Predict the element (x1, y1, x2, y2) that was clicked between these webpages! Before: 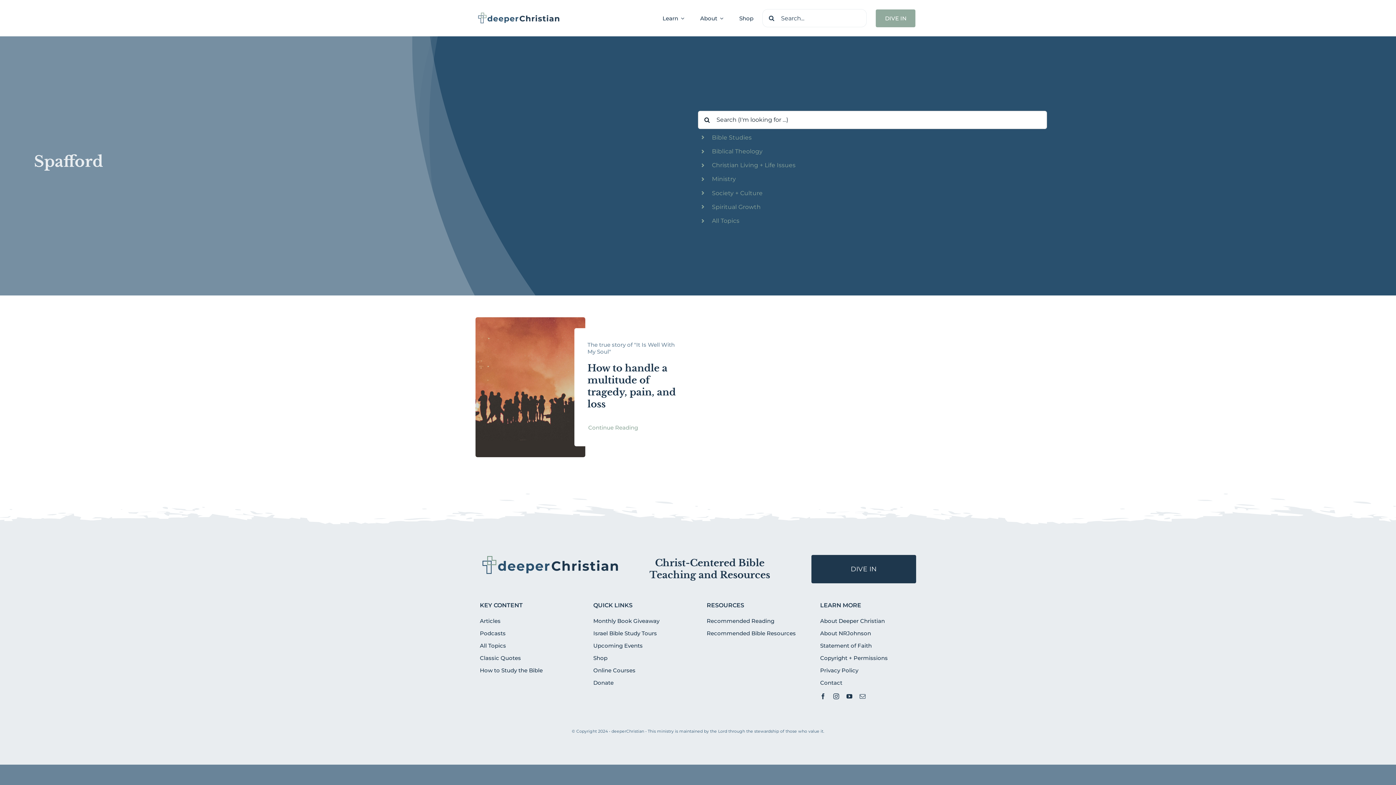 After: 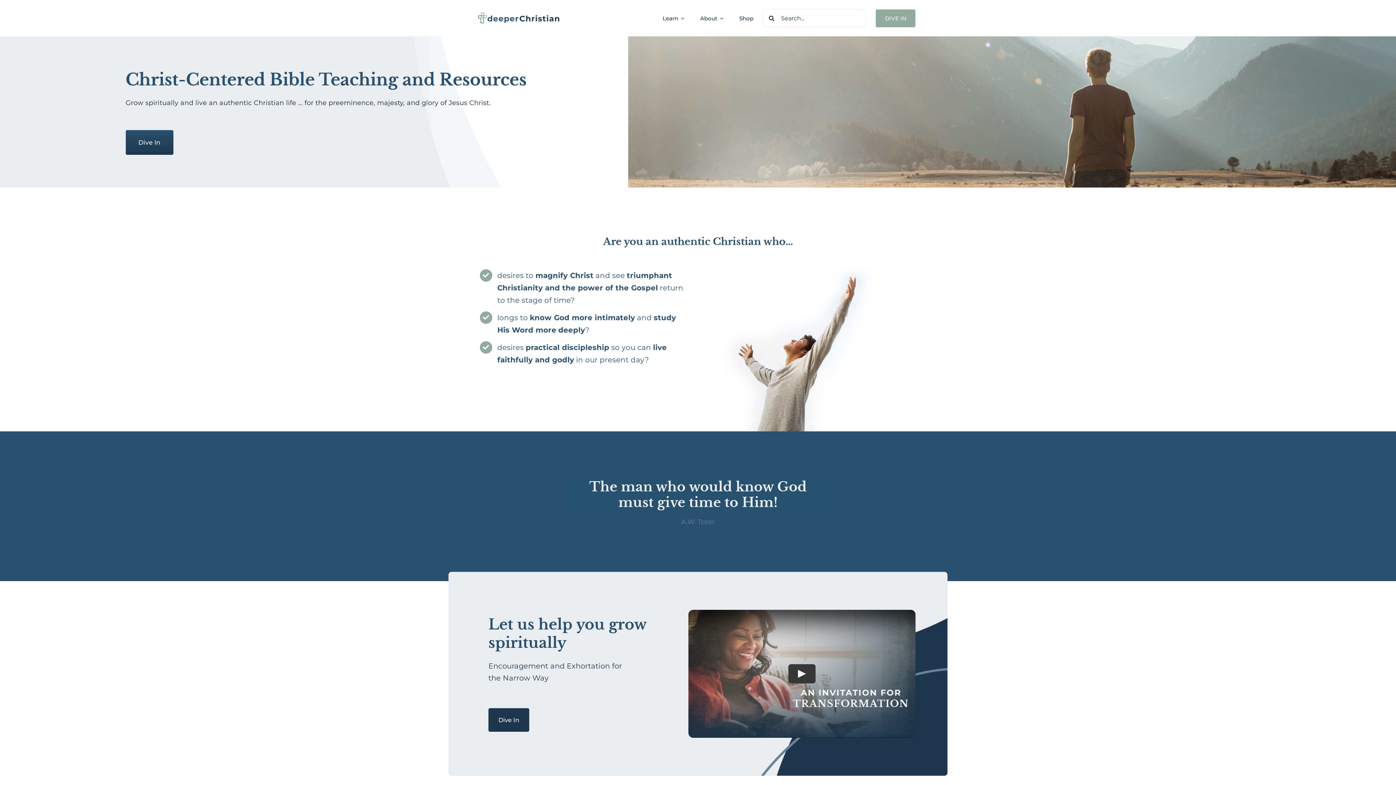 Action: bbox: (479, 553, 621, 561)